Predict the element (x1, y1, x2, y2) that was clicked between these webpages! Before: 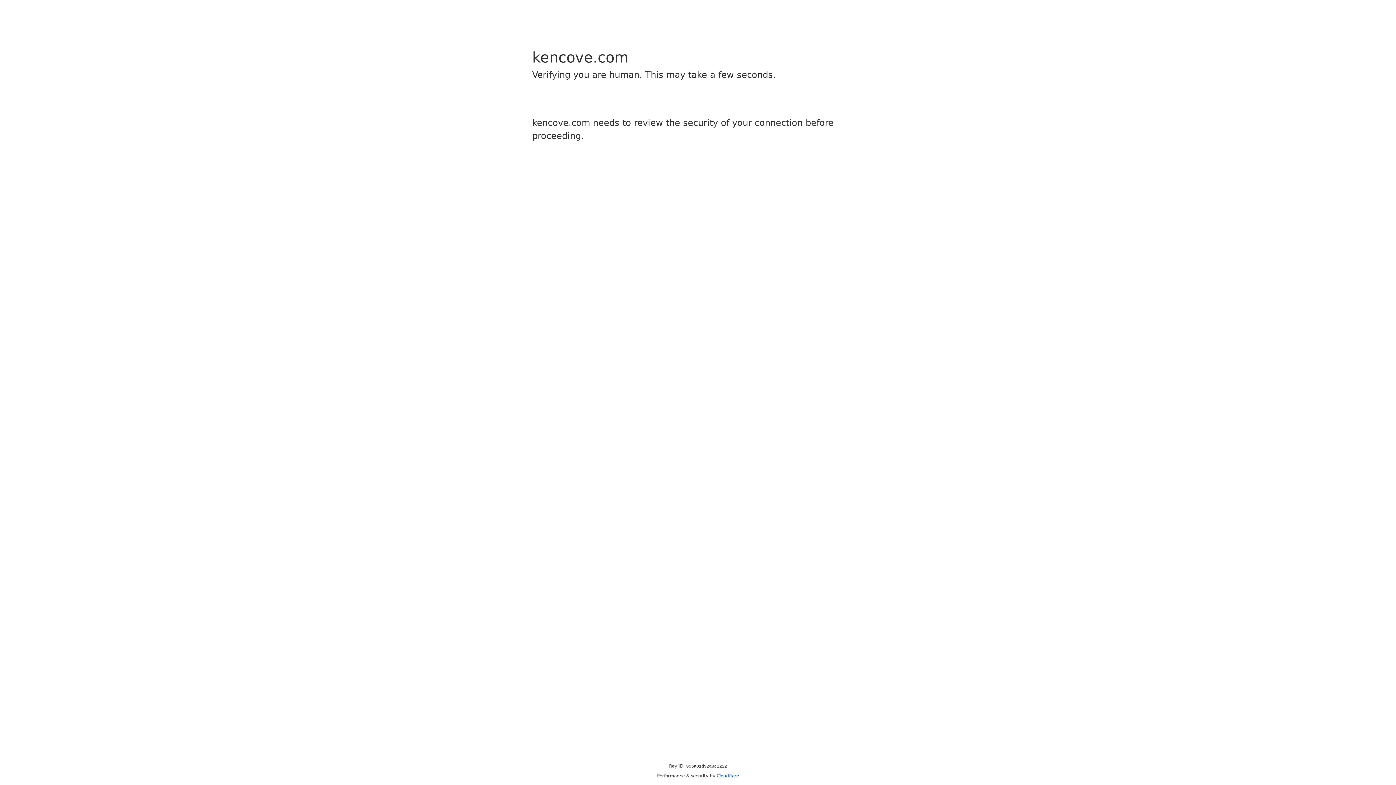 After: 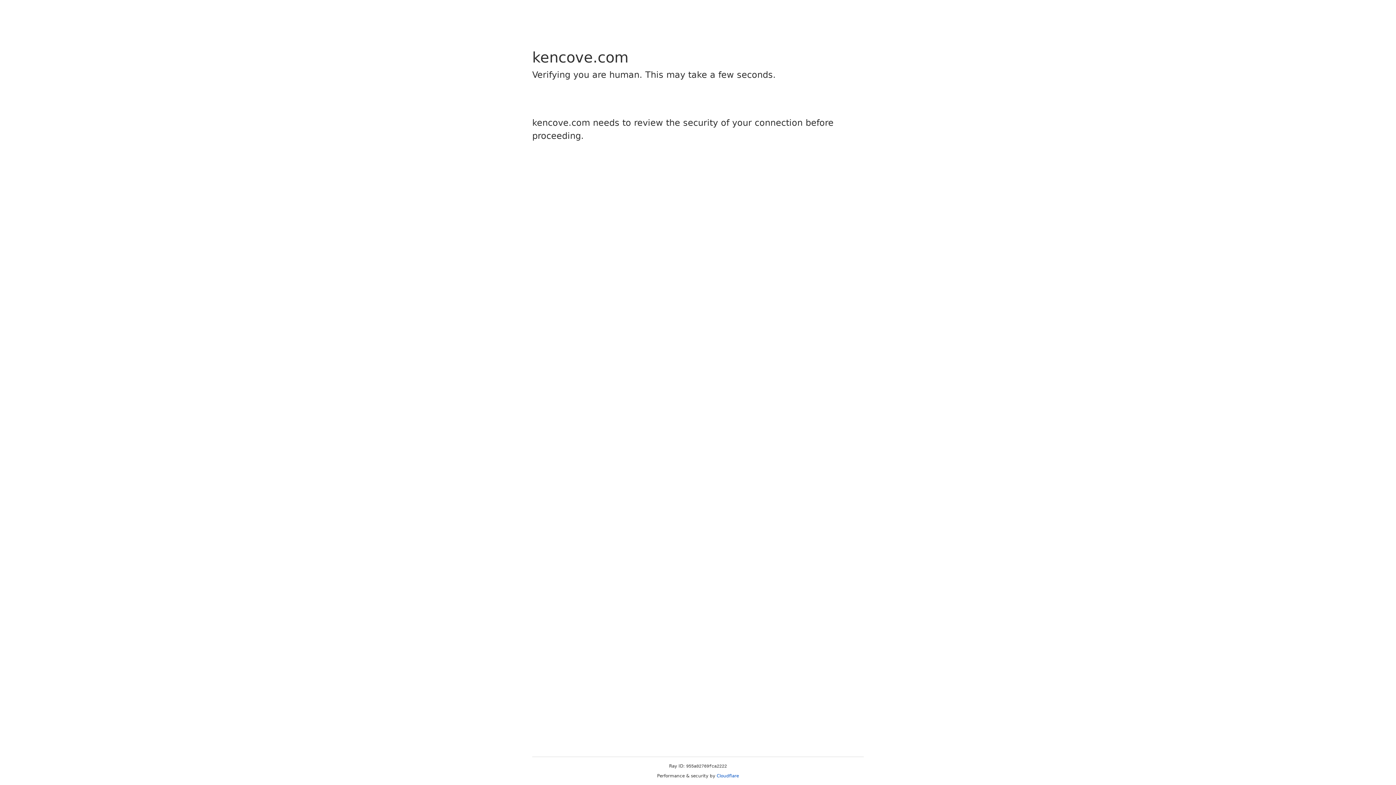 Action: bbox: (716, 773, 739, 778) label: Cloudflare